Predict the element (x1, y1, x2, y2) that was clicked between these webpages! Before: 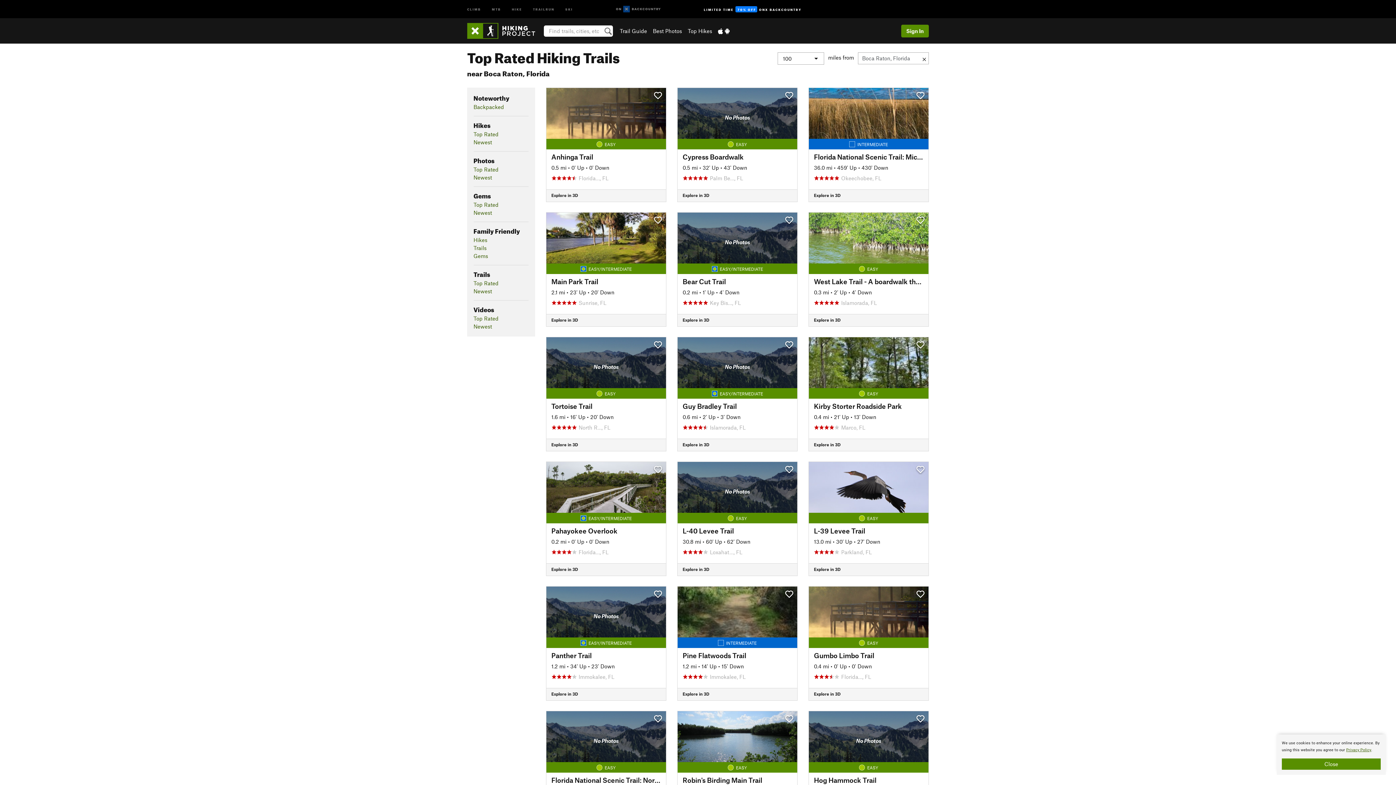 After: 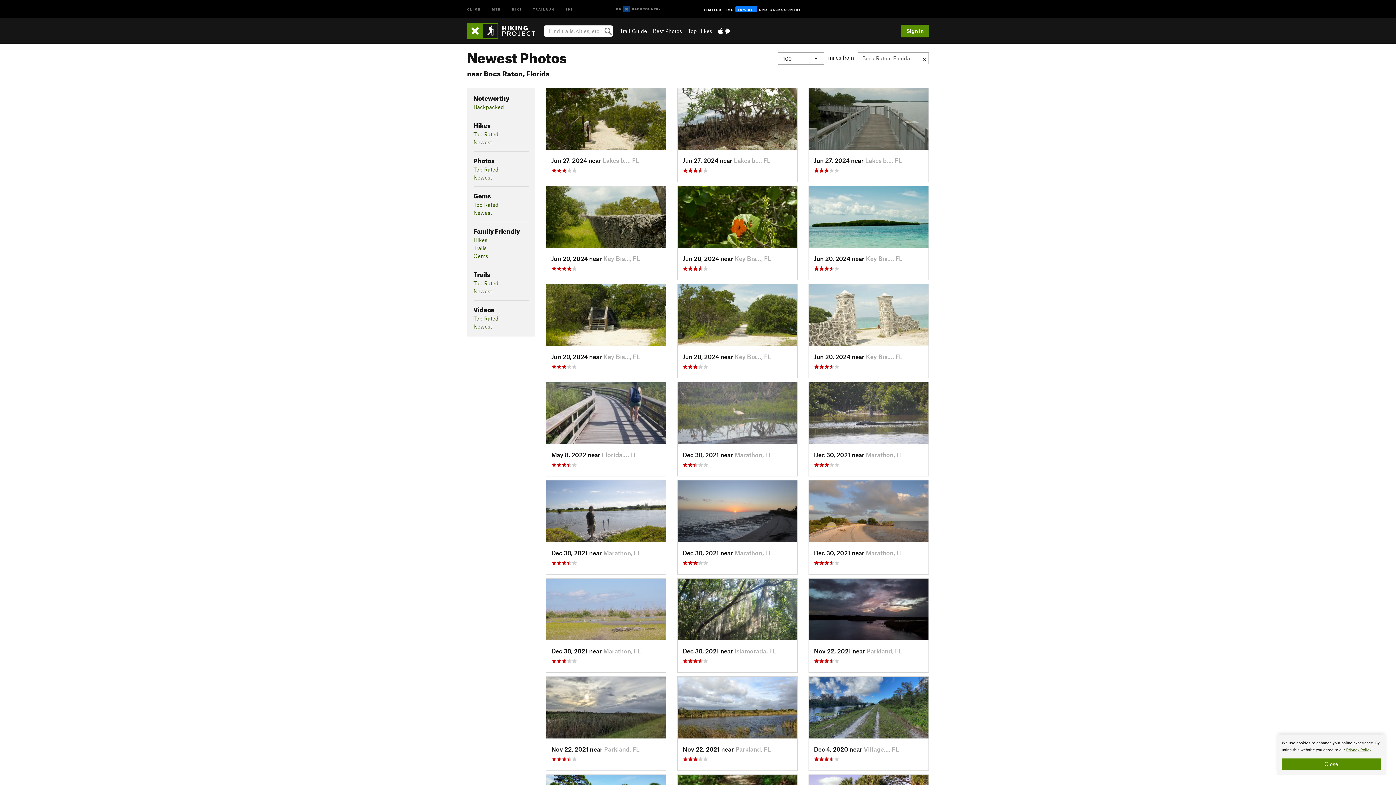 Action: label: Newest bbox: (473, 174, 492, 180)